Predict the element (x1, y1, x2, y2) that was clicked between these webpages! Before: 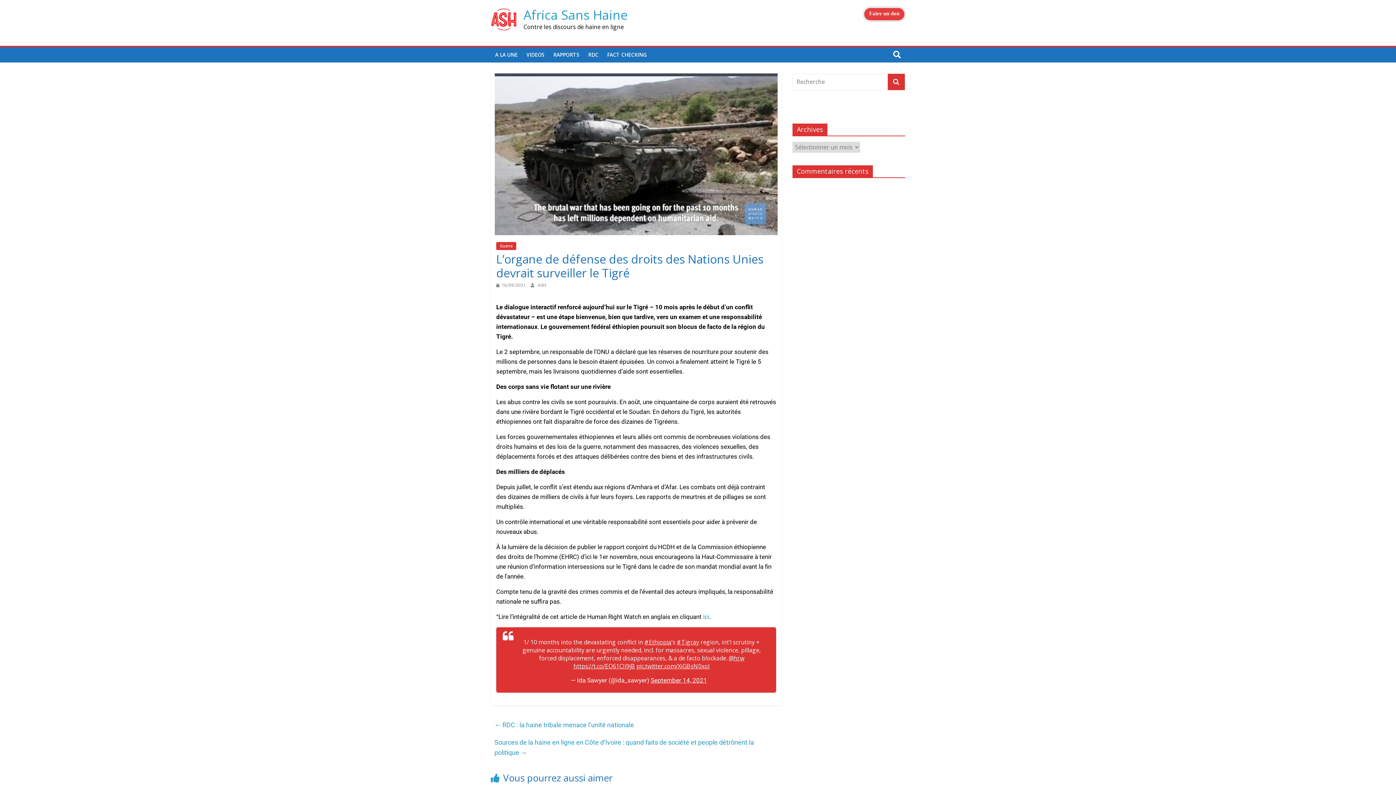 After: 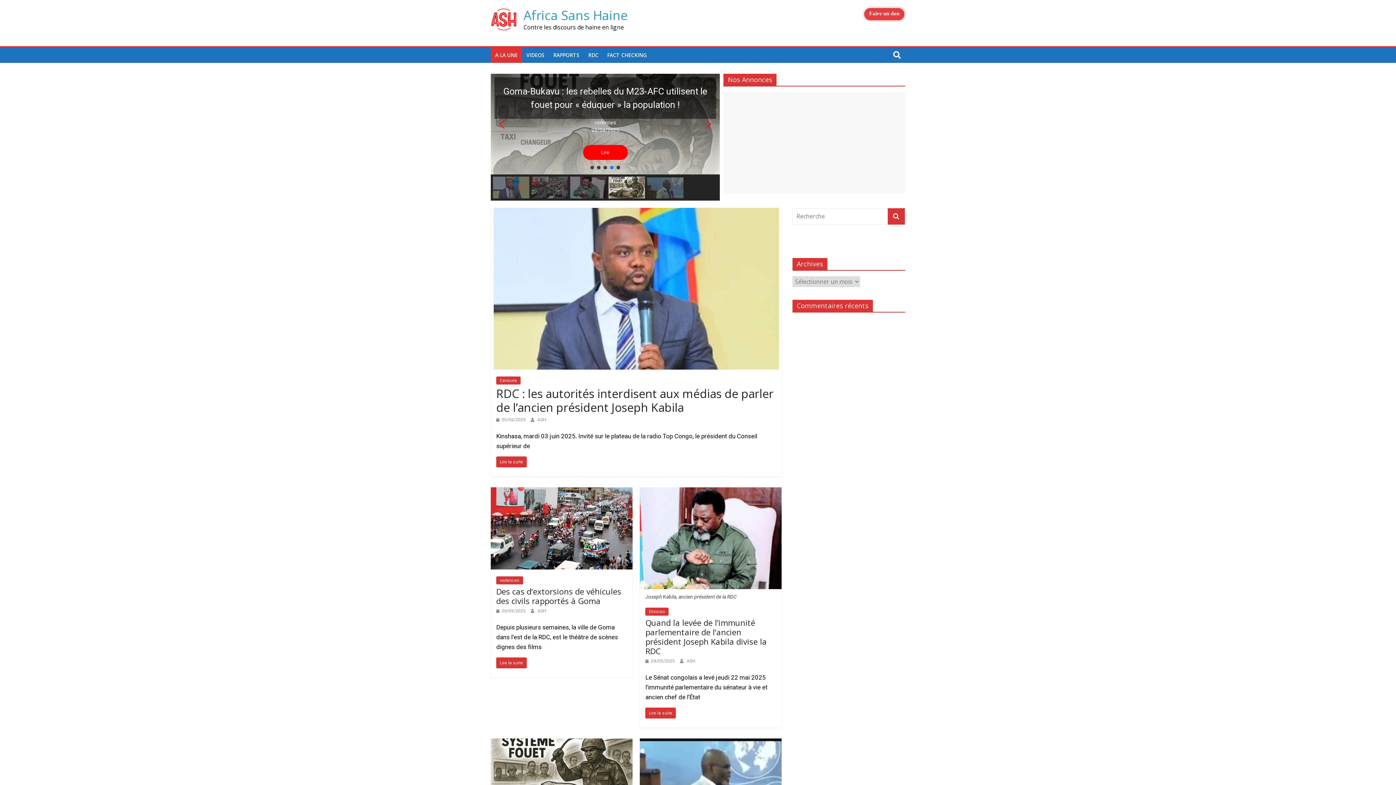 Action: bbox: (490, 8, 516, 15)